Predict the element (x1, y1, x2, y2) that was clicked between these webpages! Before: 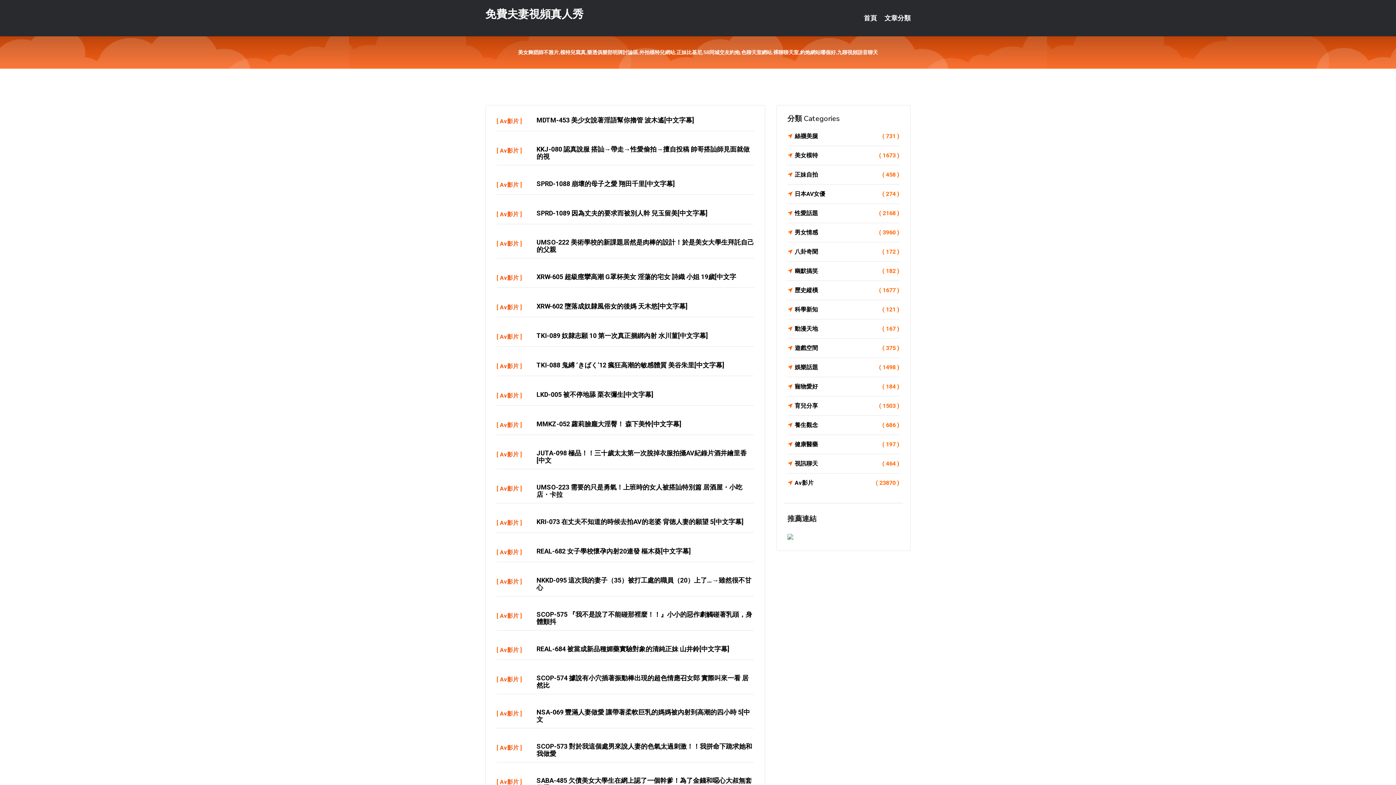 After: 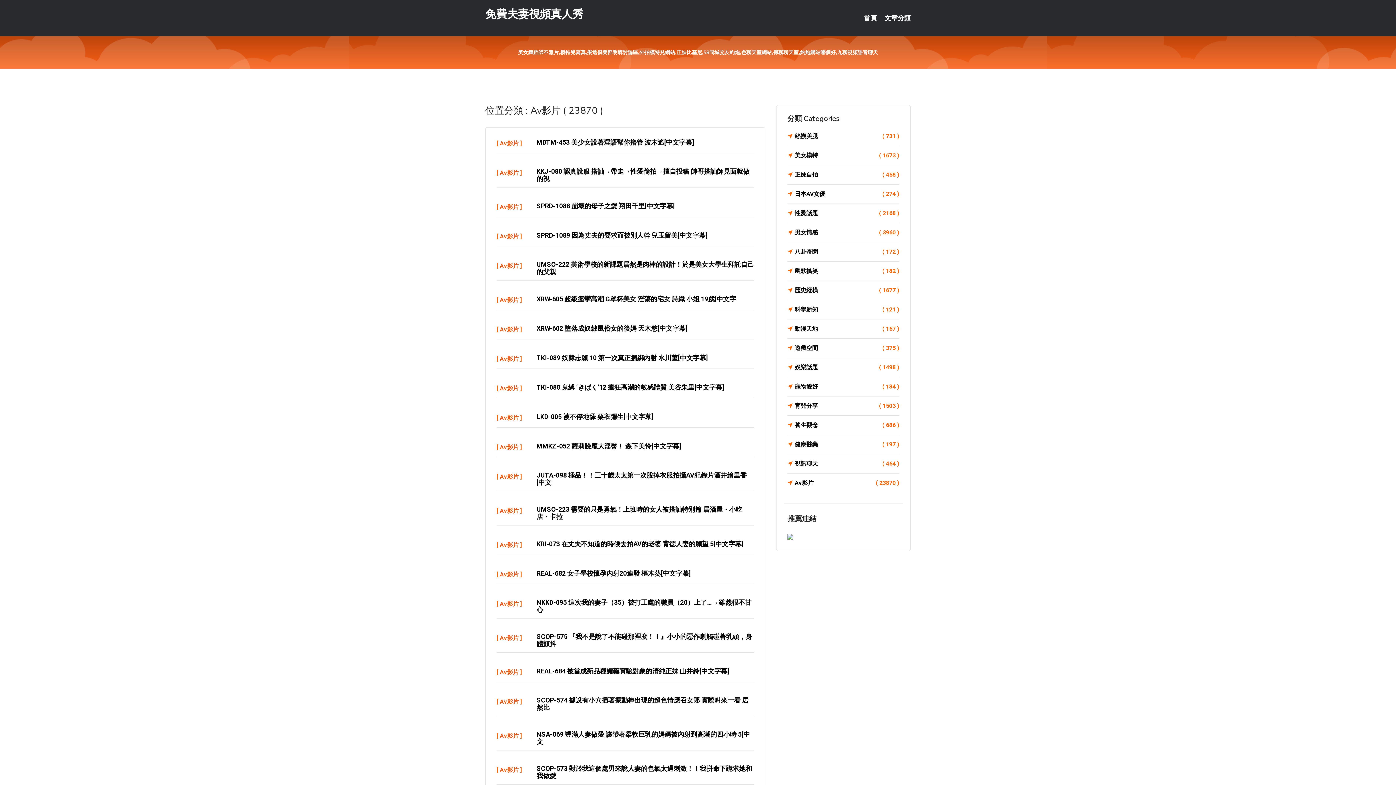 Action: label: Av影片 bbox: (500, 304, 518, 310)